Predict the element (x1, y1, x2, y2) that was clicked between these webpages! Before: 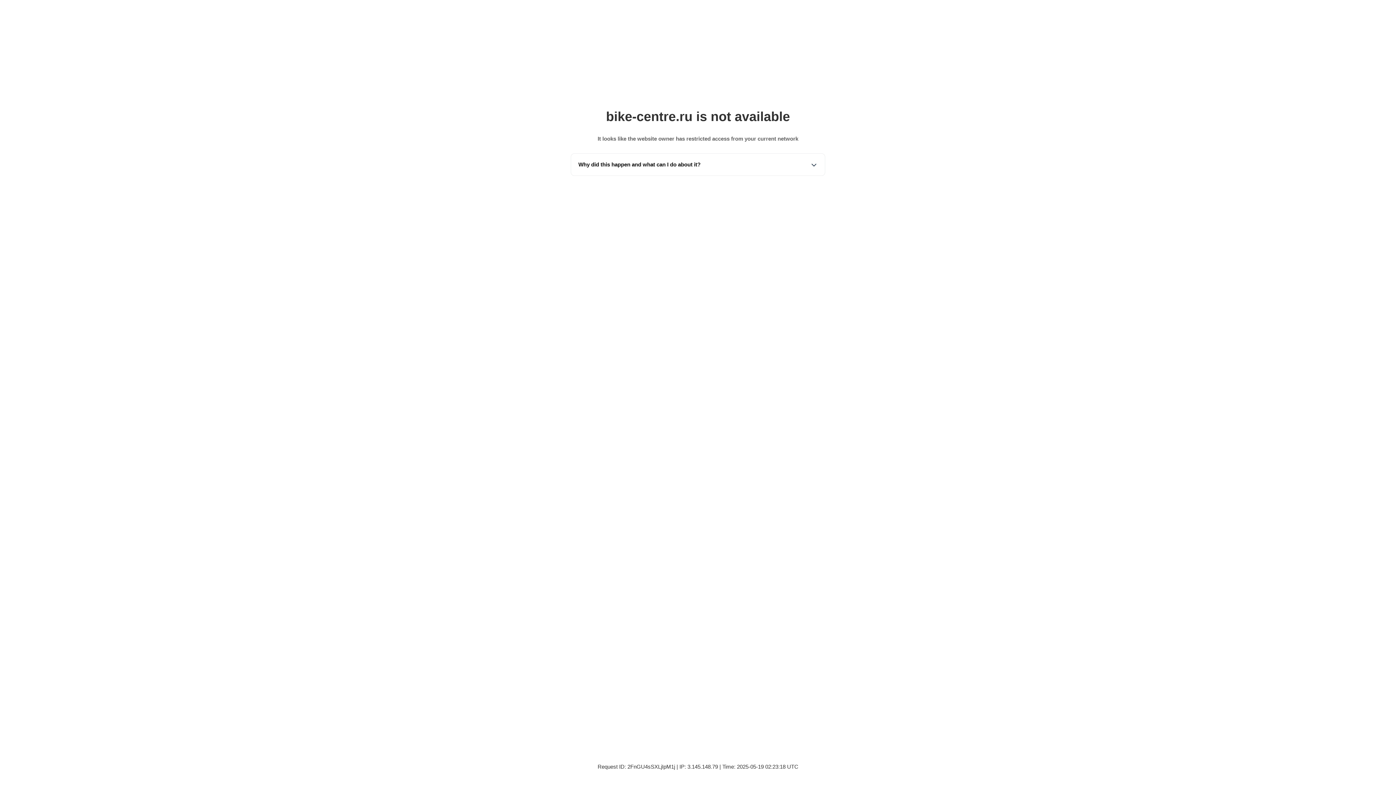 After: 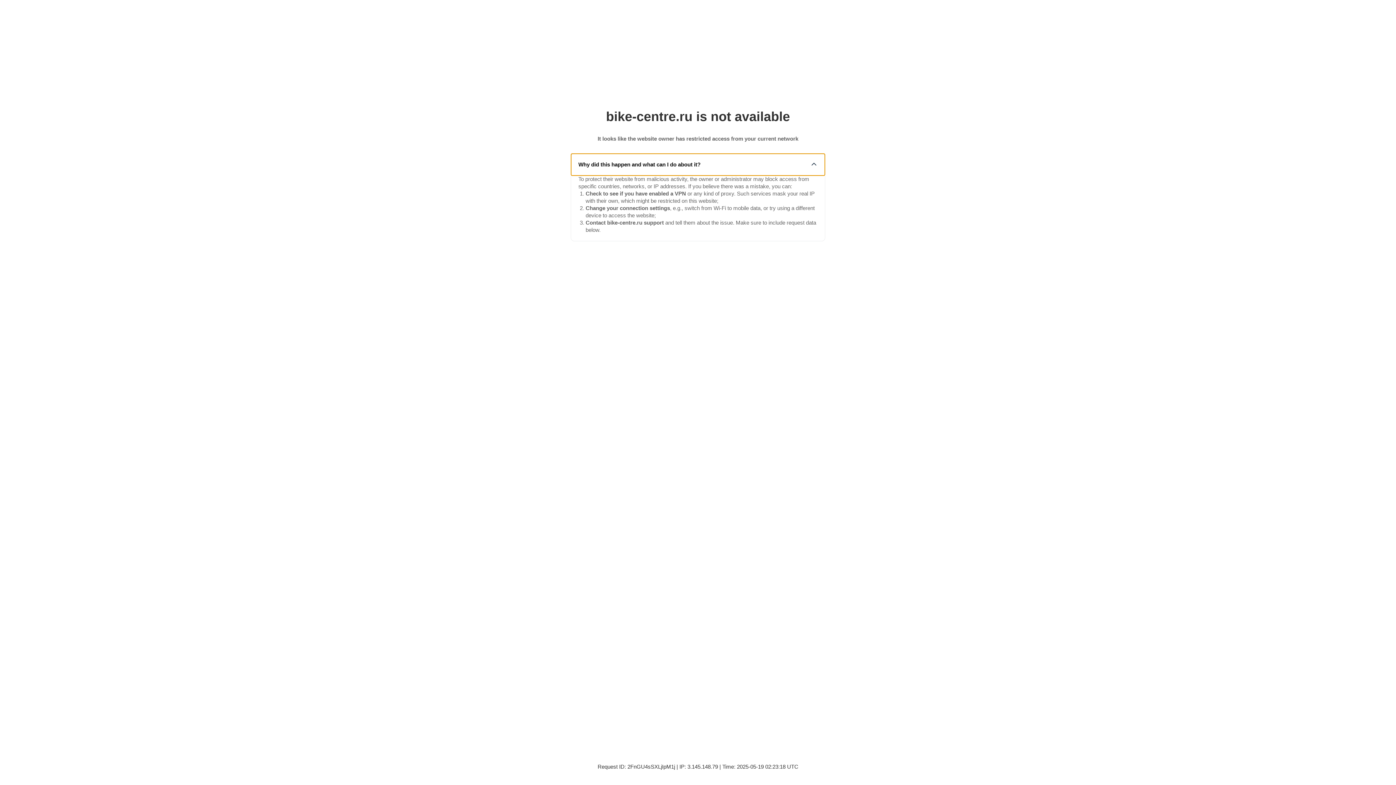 Action: bbox: (571, 153, 825, 175) label: Why did this happen and what can I do about it?